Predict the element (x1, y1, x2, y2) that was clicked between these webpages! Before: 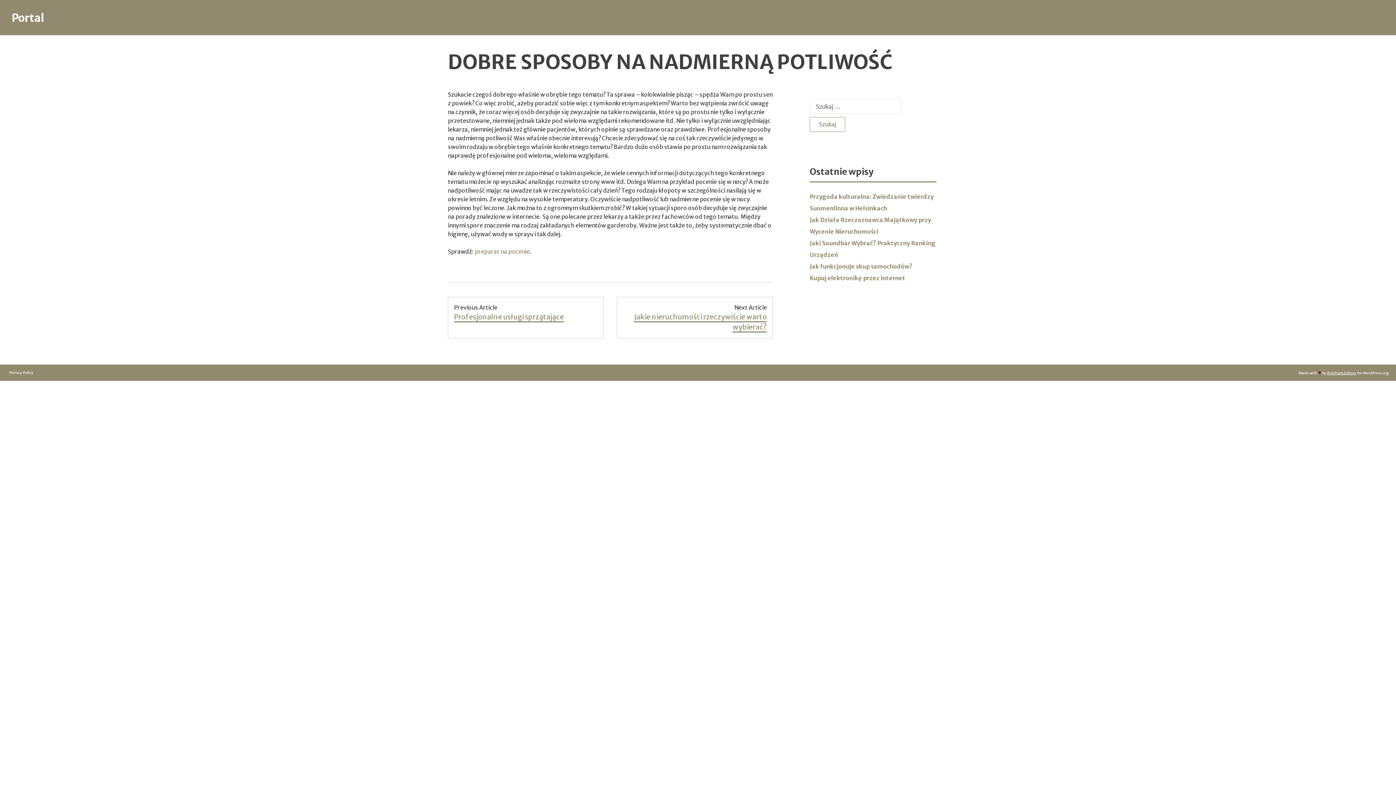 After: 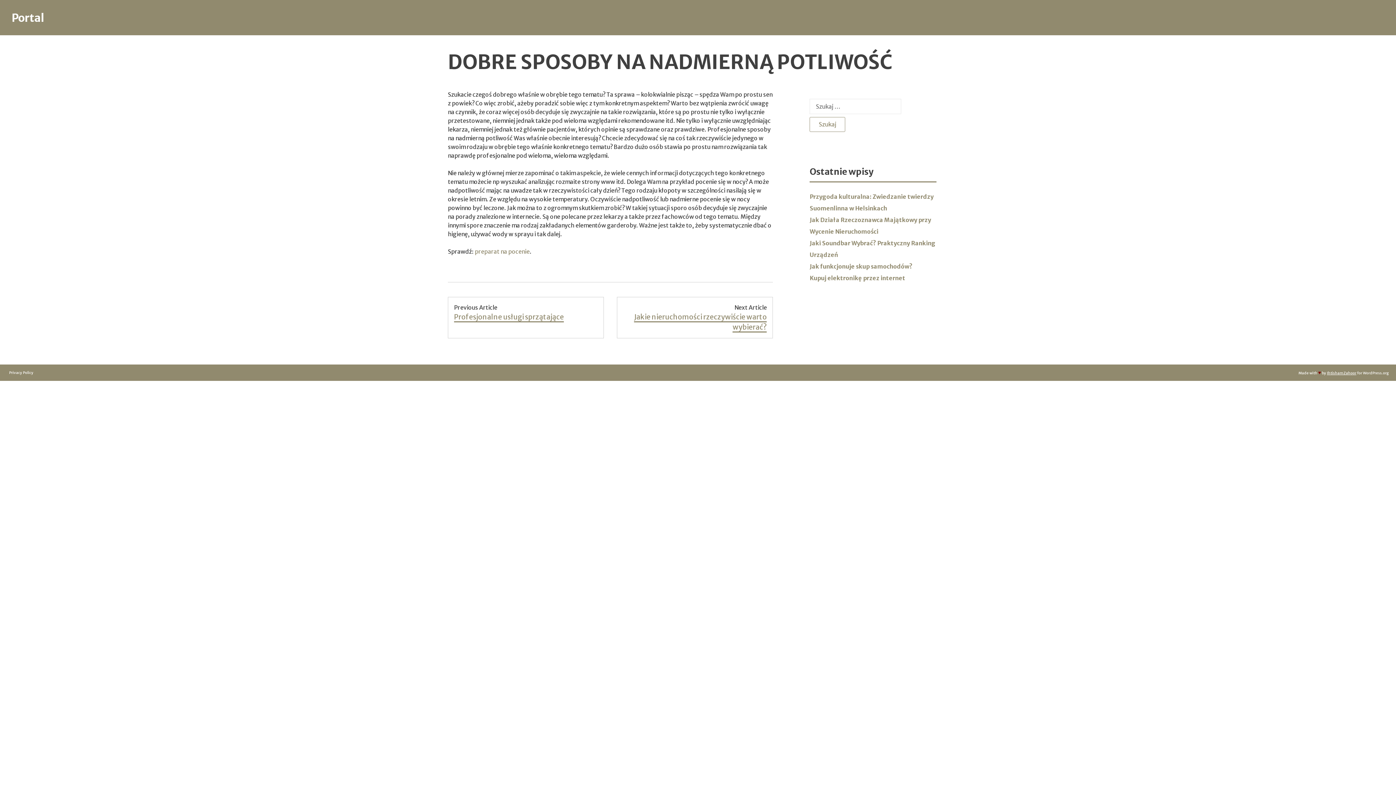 Action: label: Ihtisham Zahoor bbox: (1327, 371, 1356, 375)